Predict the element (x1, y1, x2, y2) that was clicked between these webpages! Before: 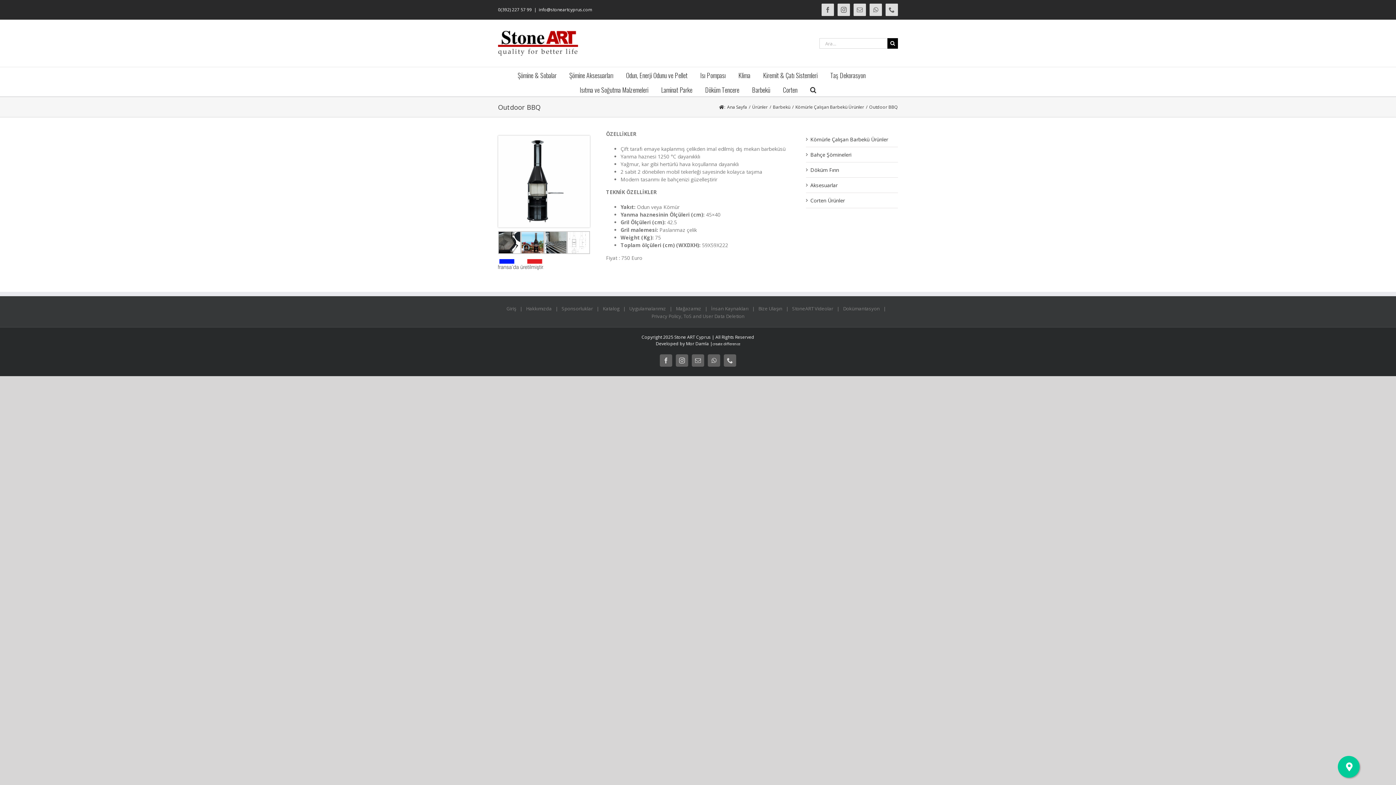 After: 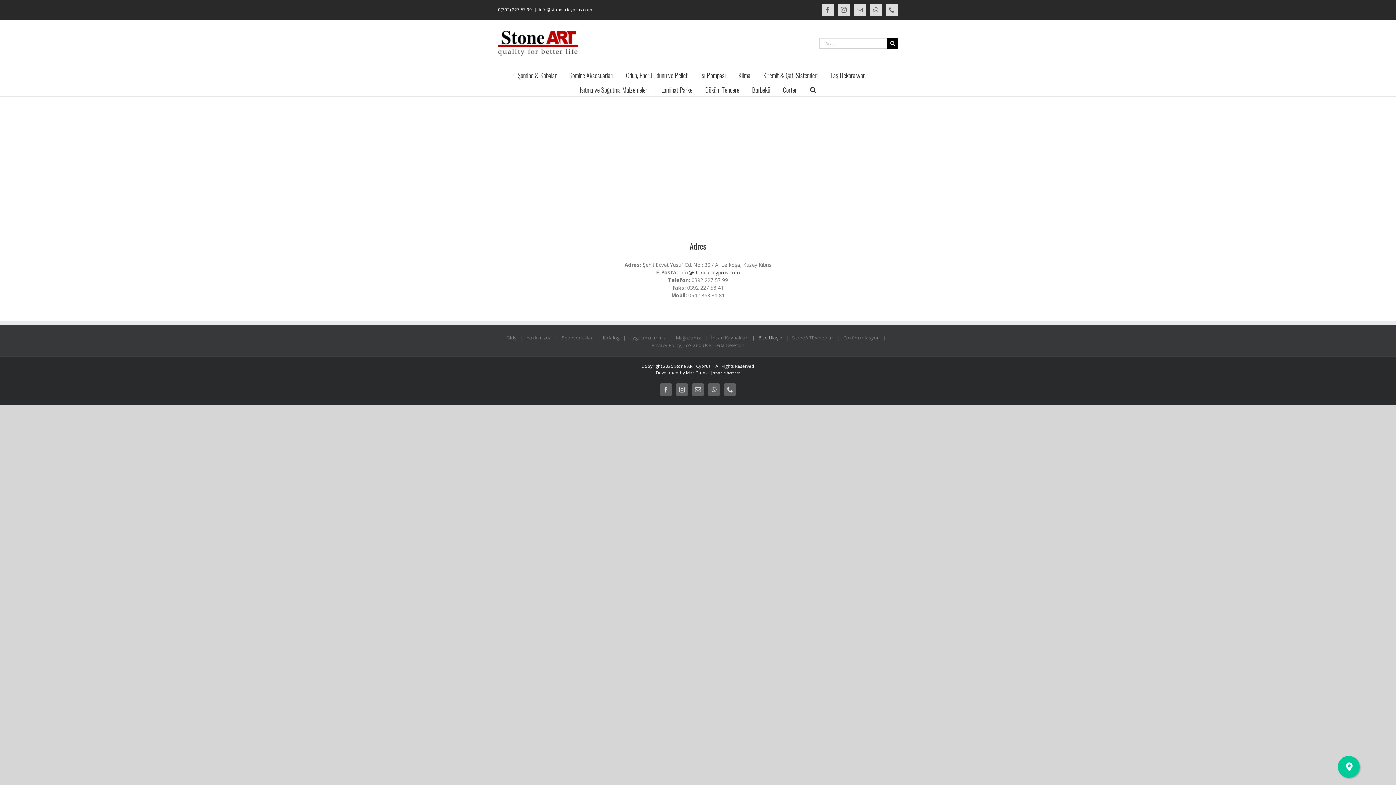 Action: bbox: (758, 305, 792, 312) label: Bize Ulaşın